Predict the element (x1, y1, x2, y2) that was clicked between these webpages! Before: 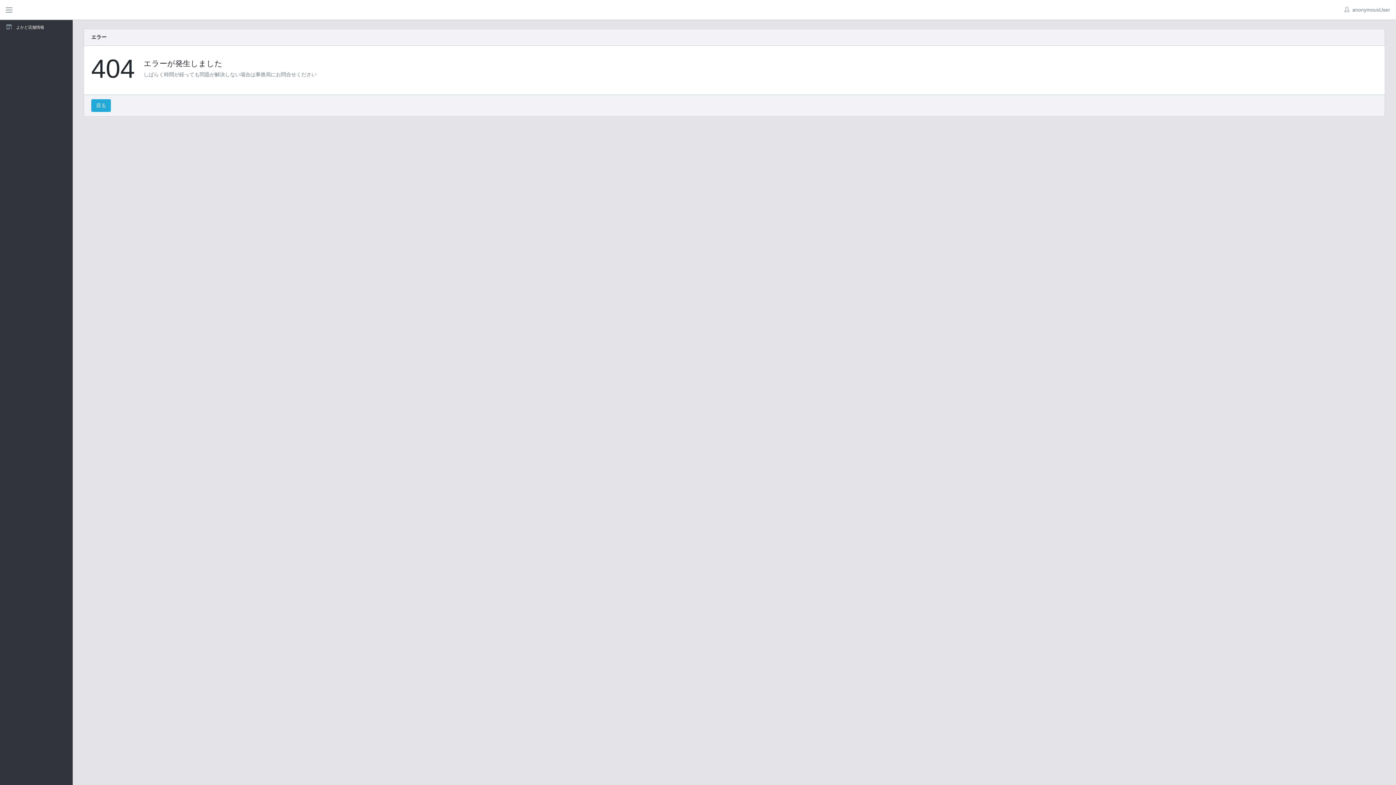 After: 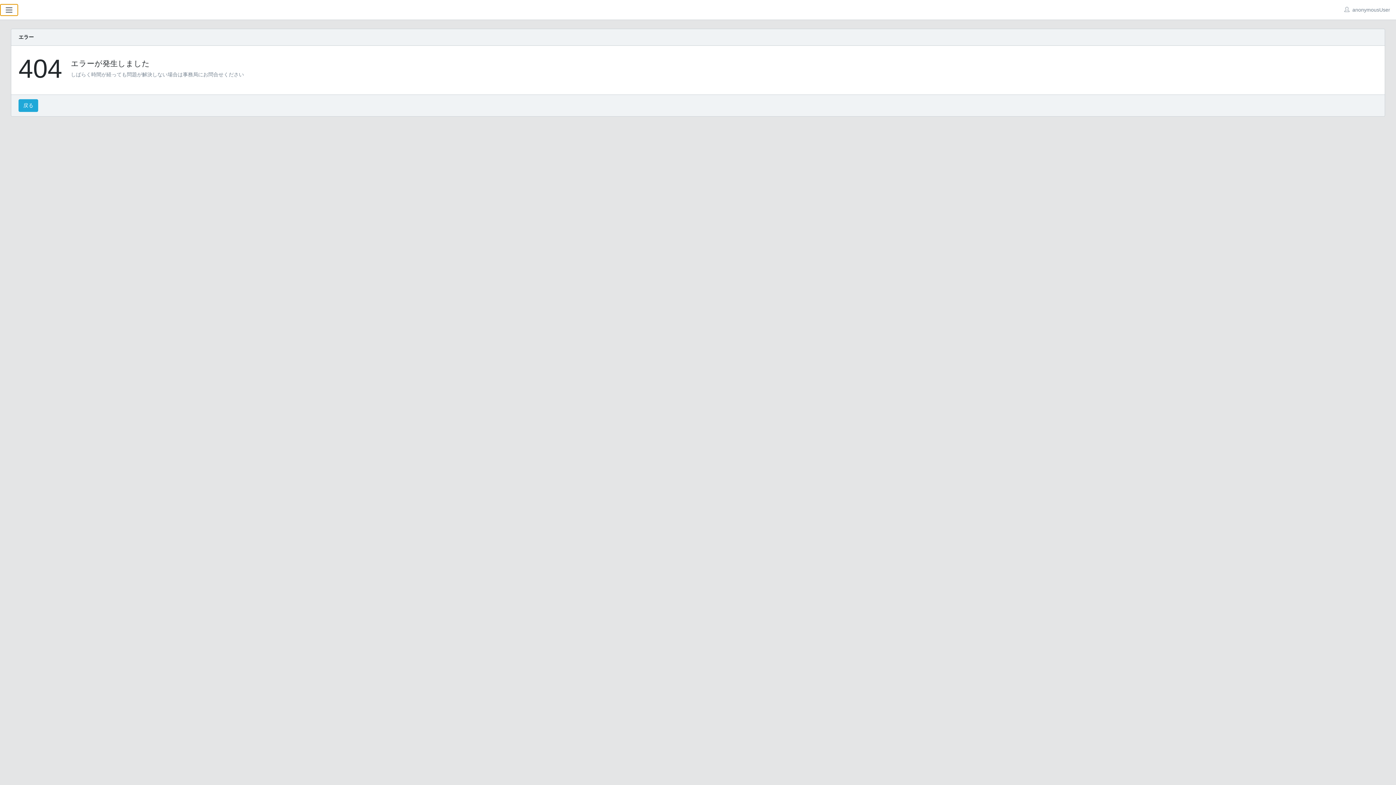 Action: bbox: (0, 3, 18, 15)